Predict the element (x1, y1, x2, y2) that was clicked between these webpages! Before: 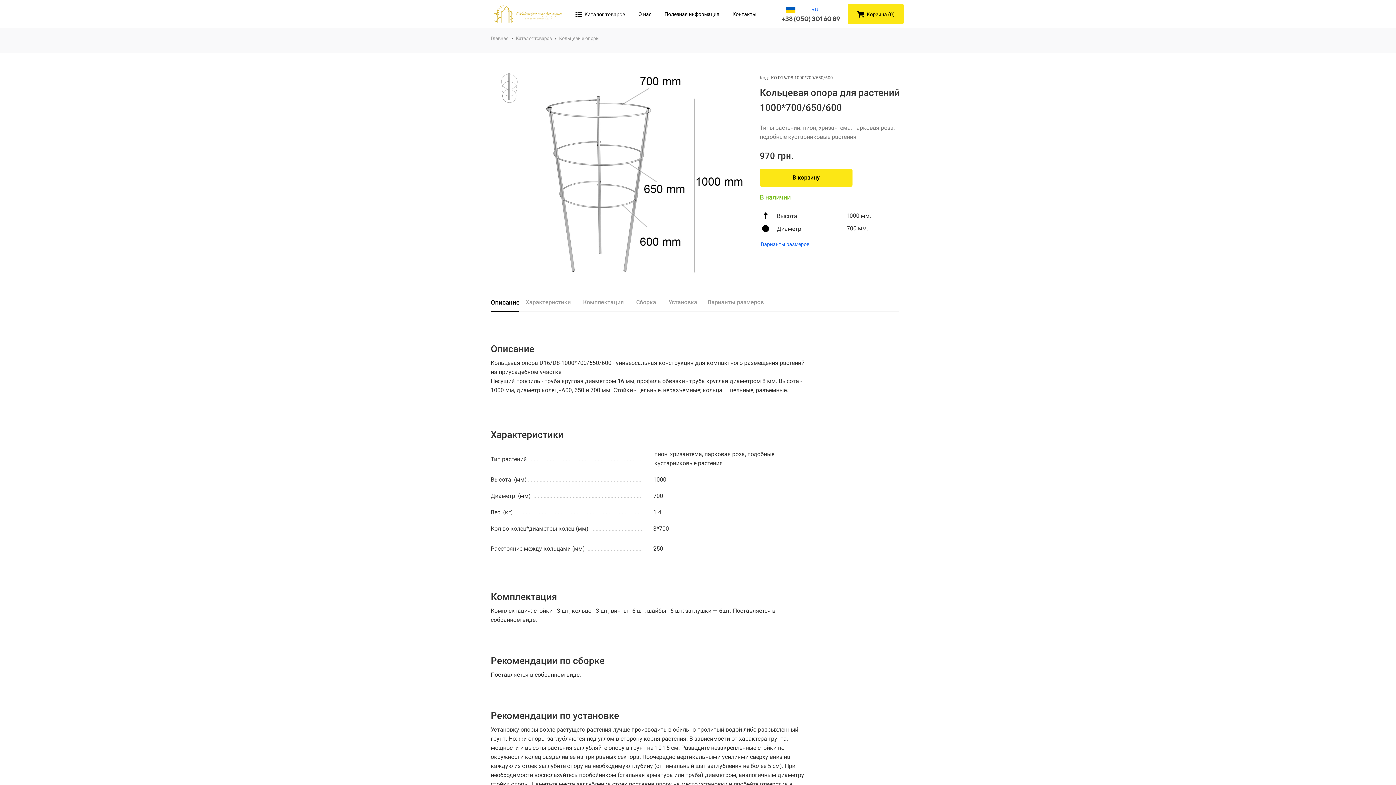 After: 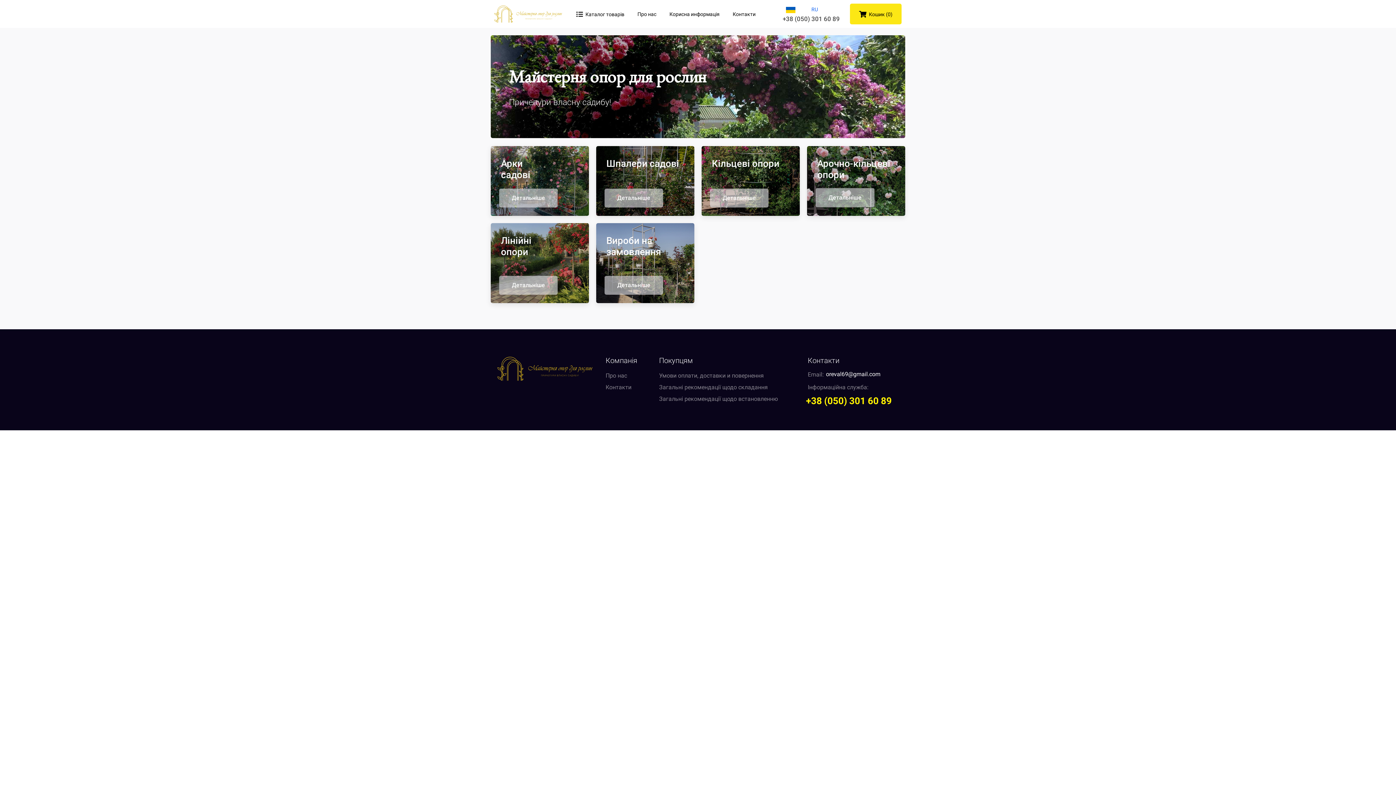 Action: bbox: (807, 3, 822, 15) label: RU